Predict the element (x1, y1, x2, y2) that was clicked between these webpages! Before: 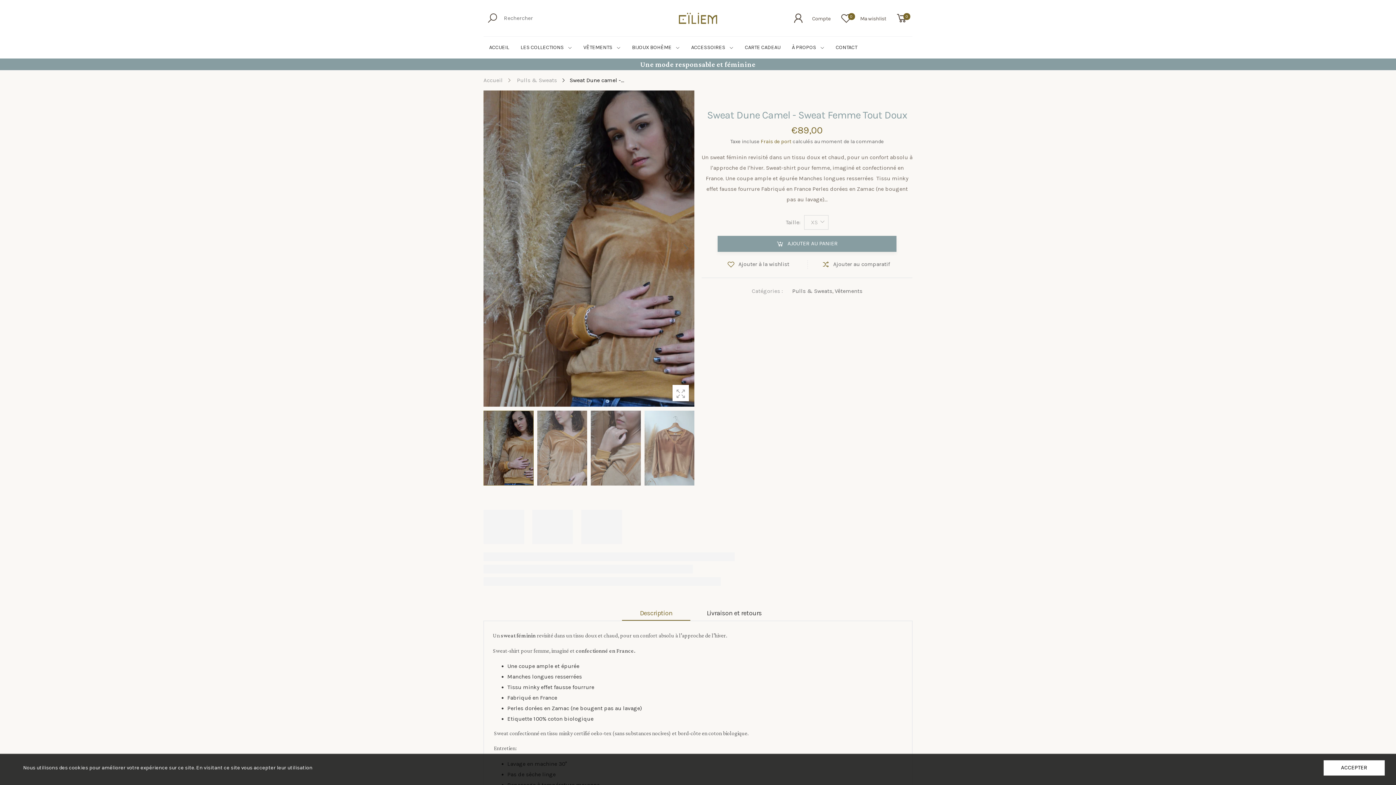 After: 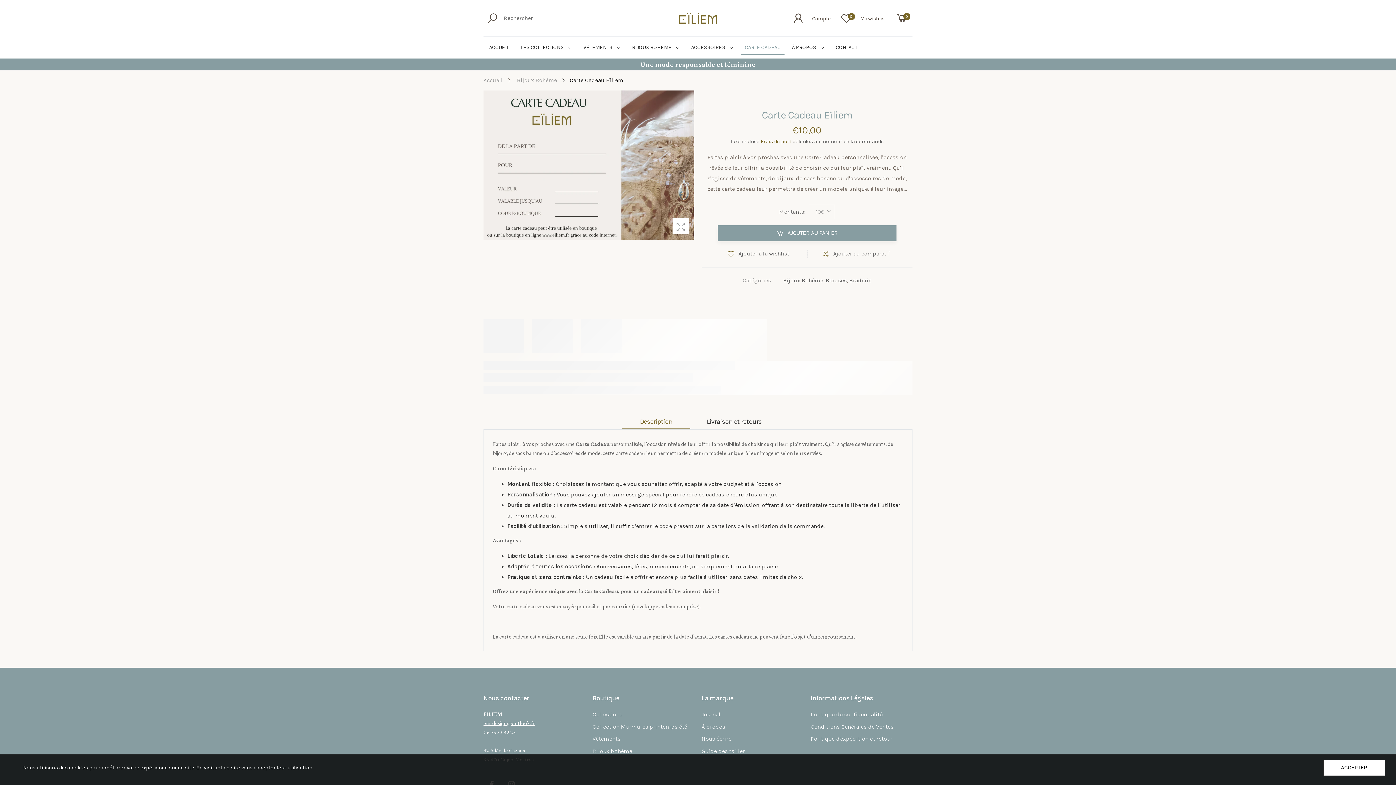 Action: label: CARTE CADEAU bbox: (745, 36, 780, 58)